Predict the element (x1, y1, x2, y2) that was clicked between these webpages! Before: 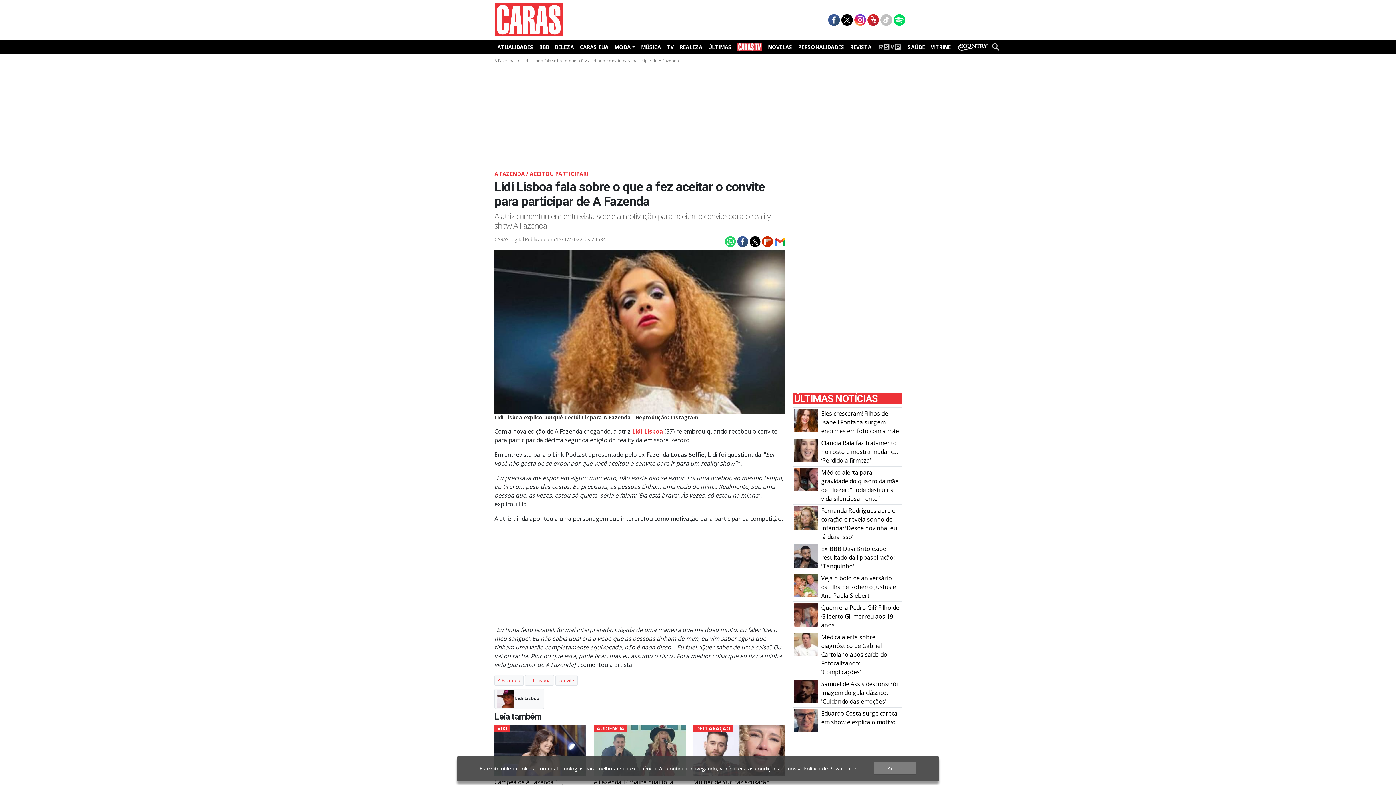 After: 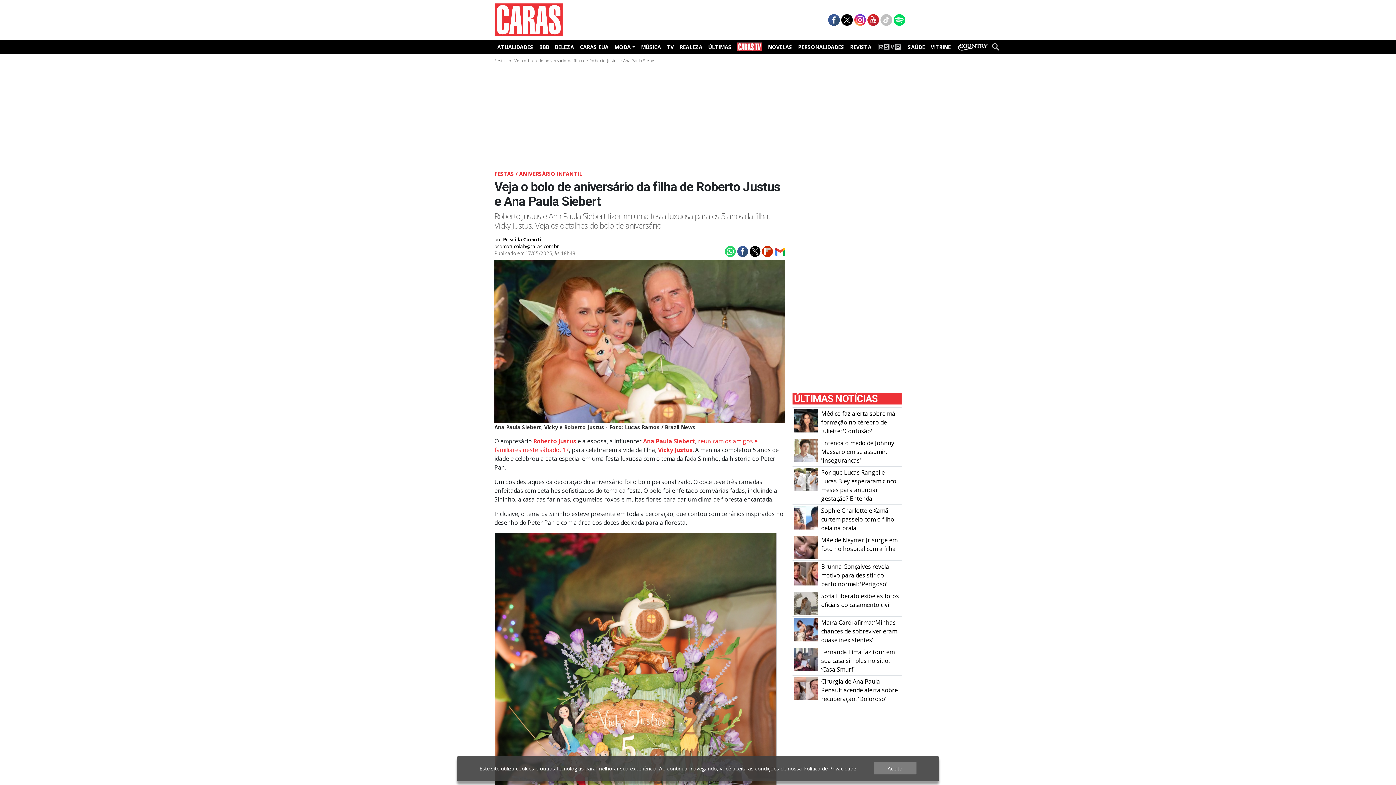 Action: label: Veja o bolo de aniversário da filha de Roberto Justus e Ana Paula Siebert bbox: (821, 574, 896, 600)